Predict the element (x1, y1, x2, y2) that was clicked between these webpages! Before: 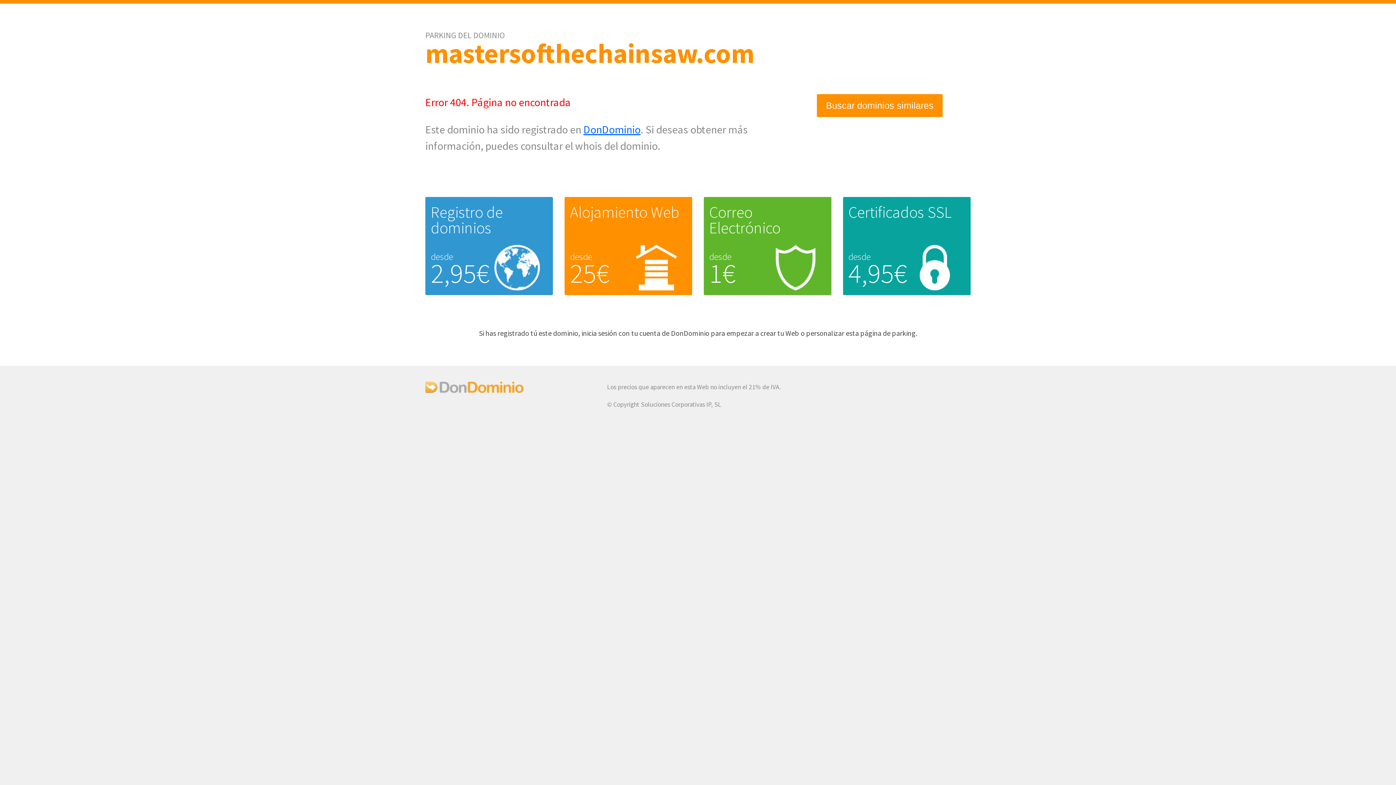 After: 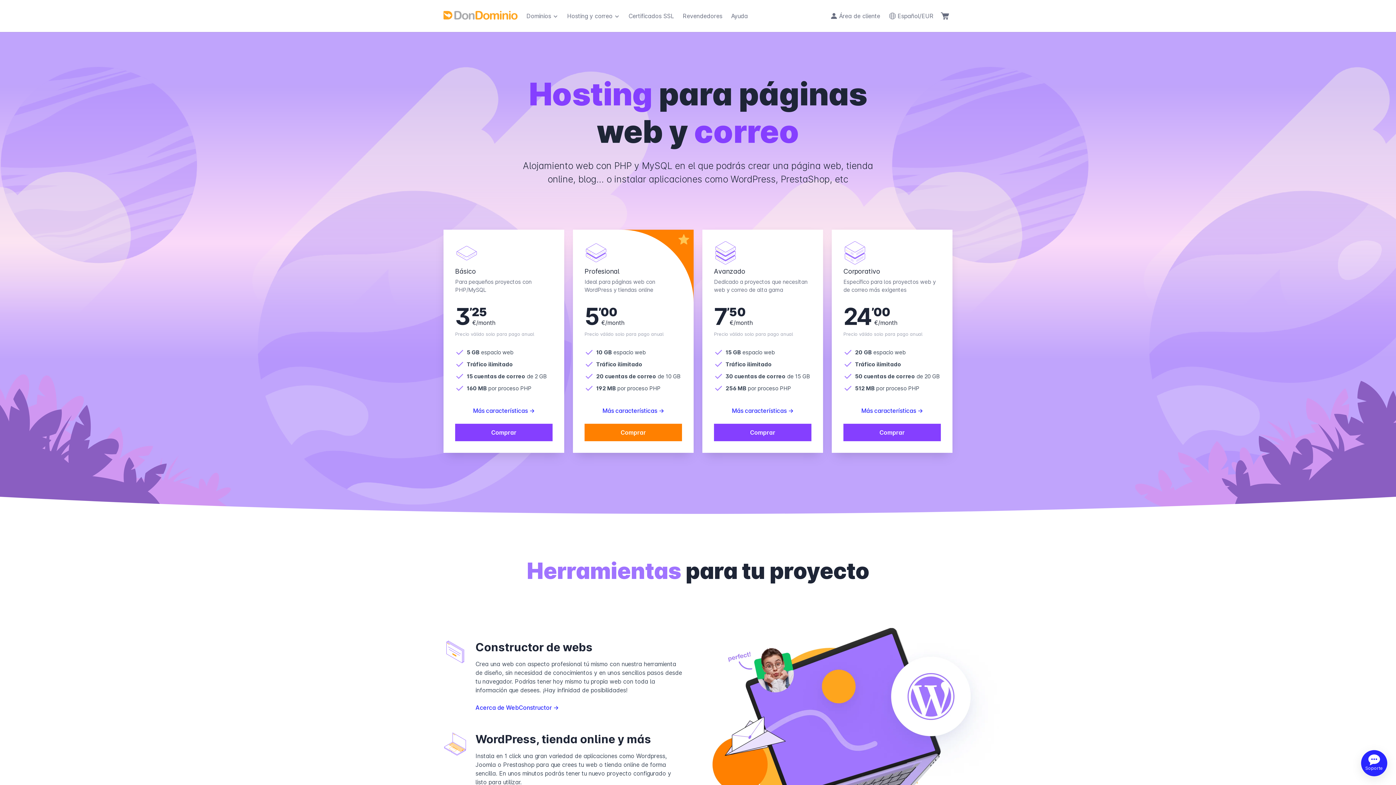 Action: bbox: (570, 202, 679, 222) label: Alojamiento Web